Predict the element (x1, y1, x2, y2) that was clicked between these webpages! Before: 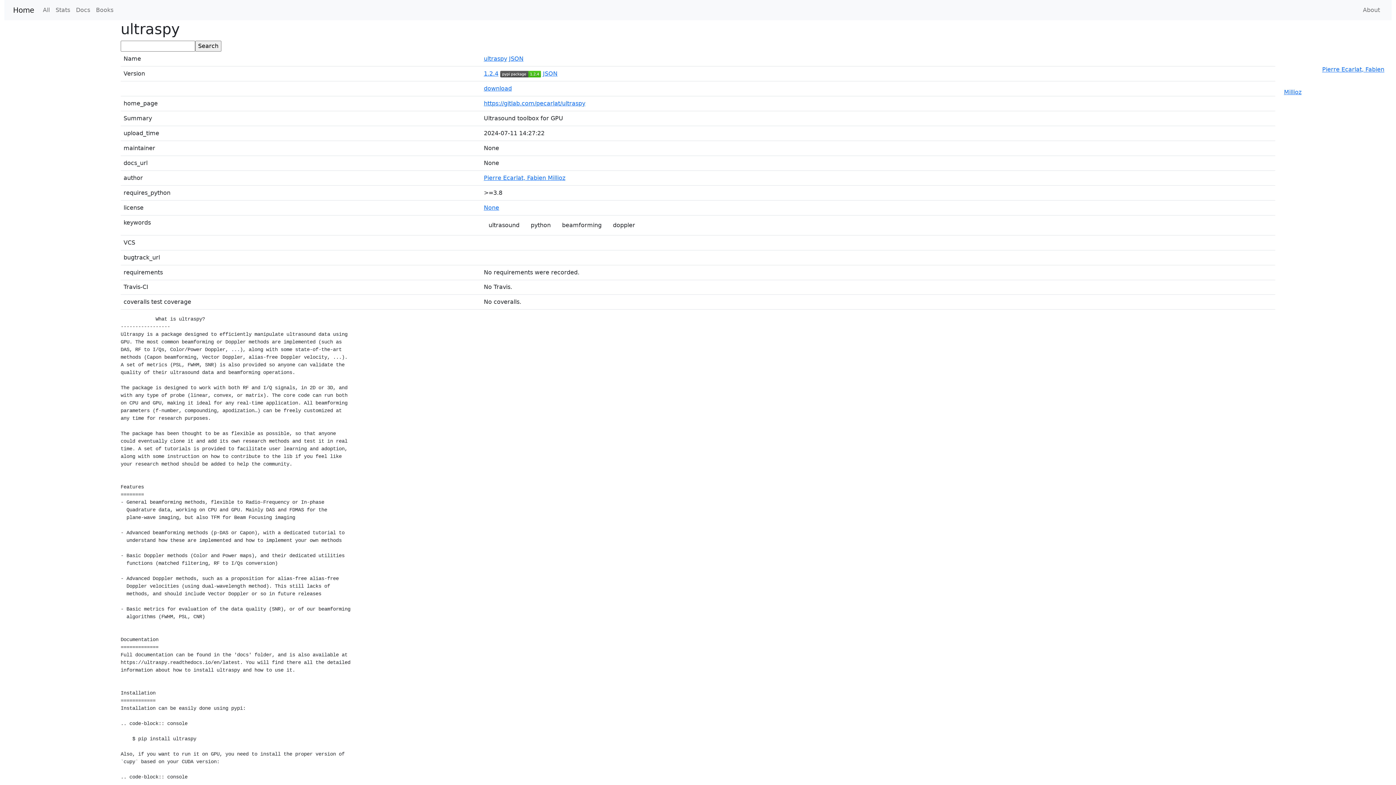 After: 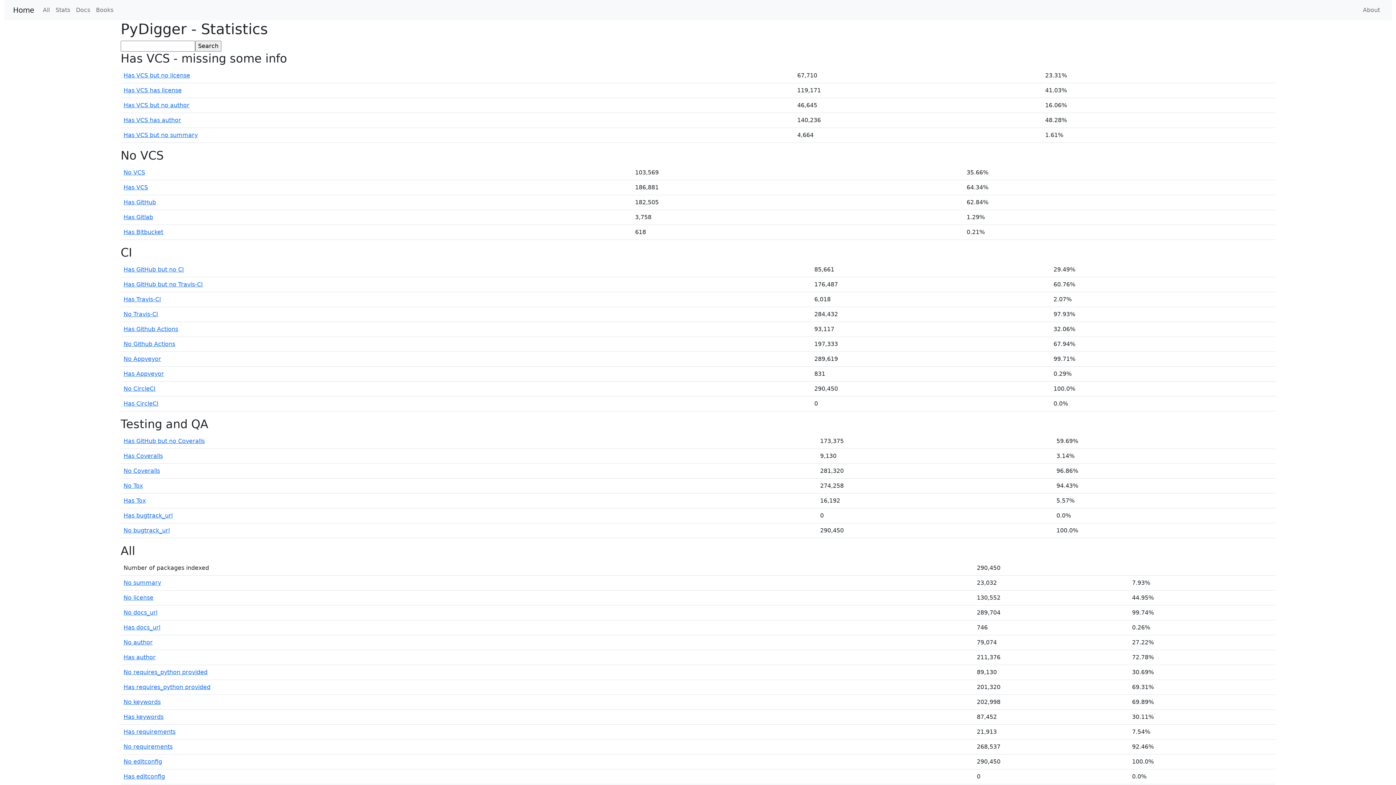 Action: label: Stats bbox: (52, 2, 73, 17)